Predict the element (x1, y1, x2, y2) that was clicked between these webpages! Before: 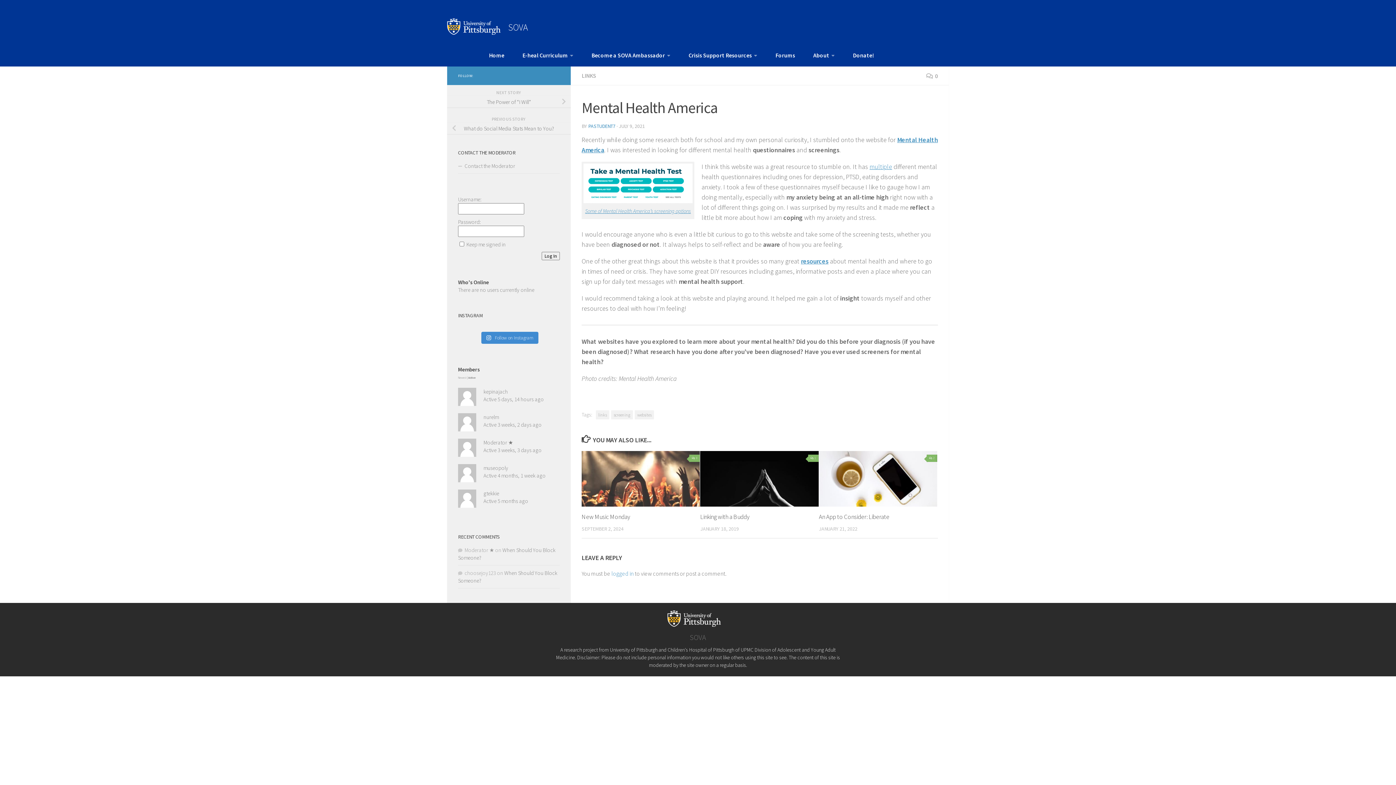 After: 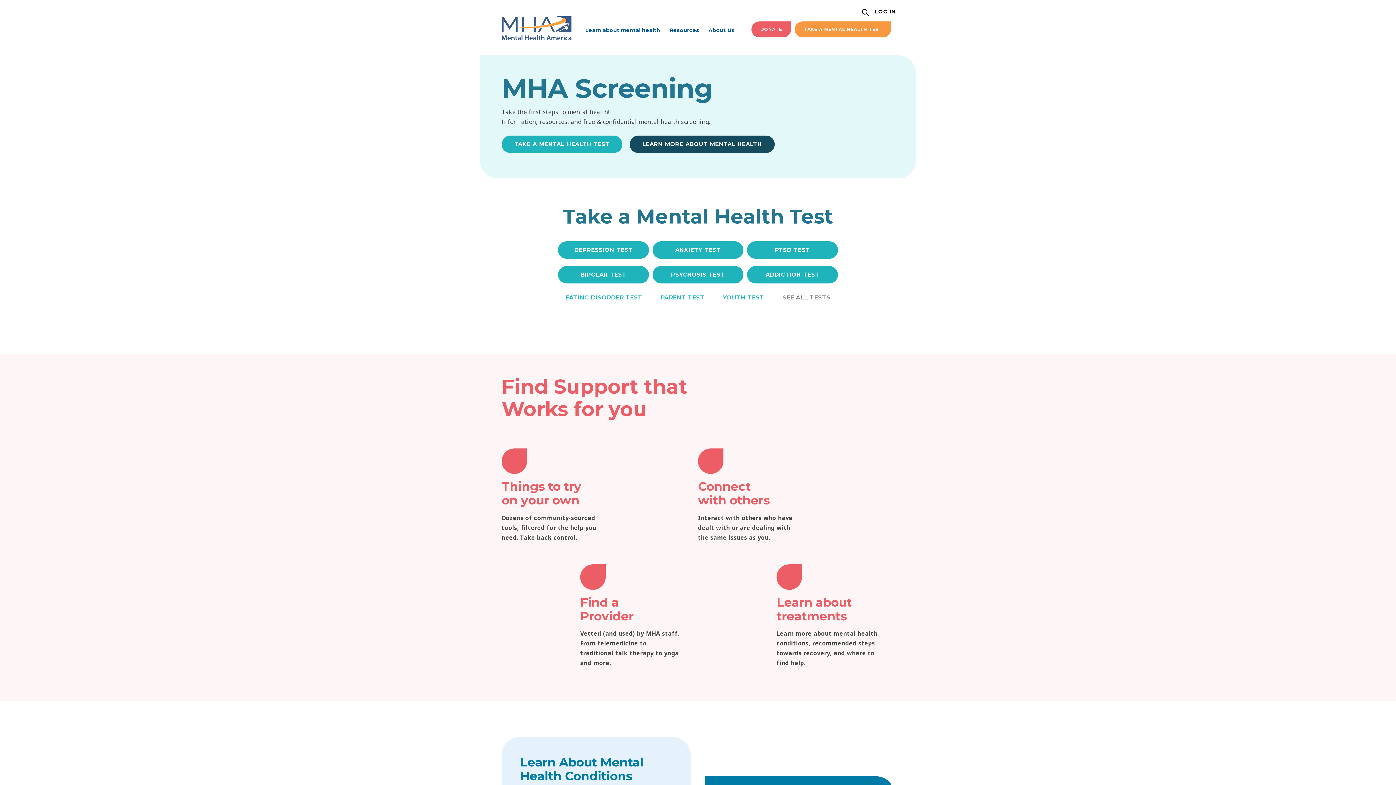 Action: bbox: (585, 208, 691, 214) label: Some of Mental Health America’s screening options